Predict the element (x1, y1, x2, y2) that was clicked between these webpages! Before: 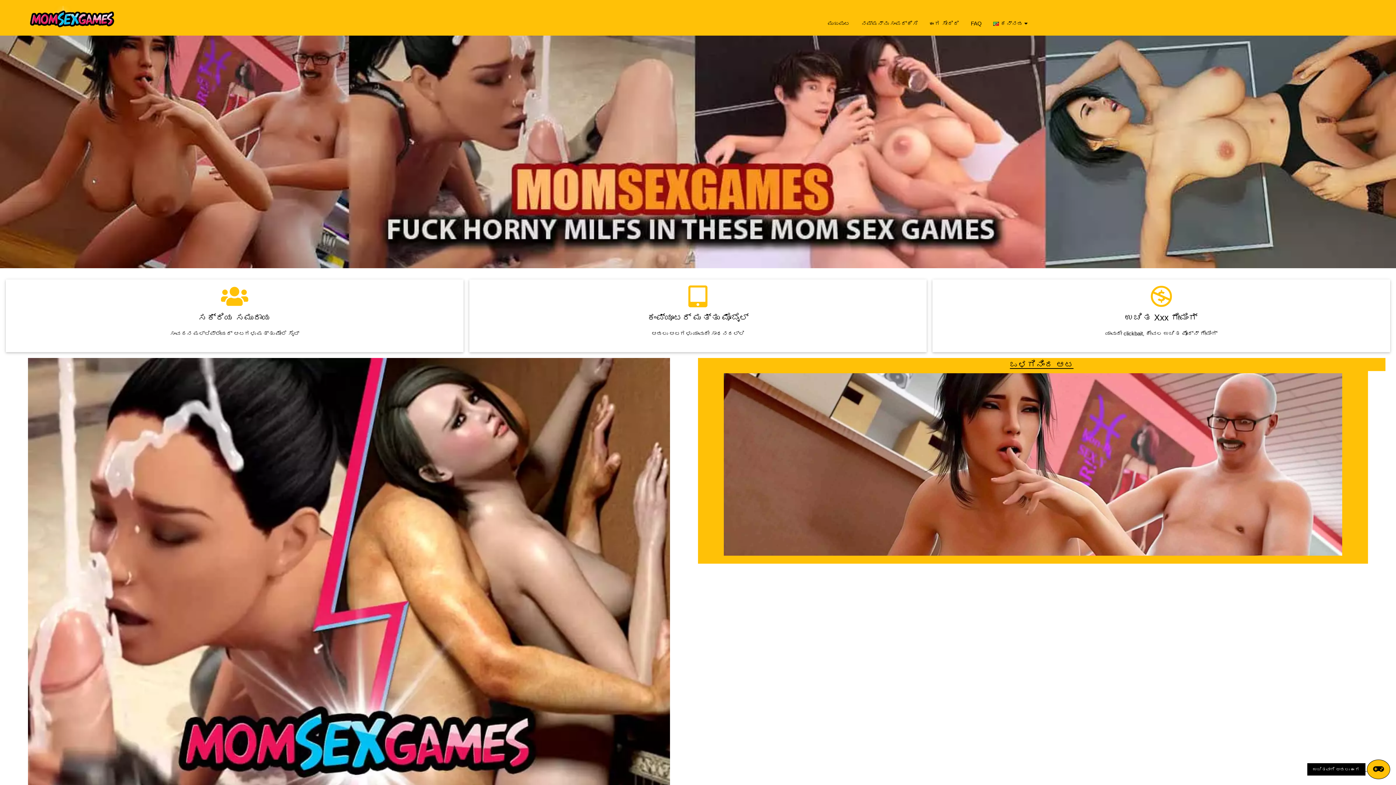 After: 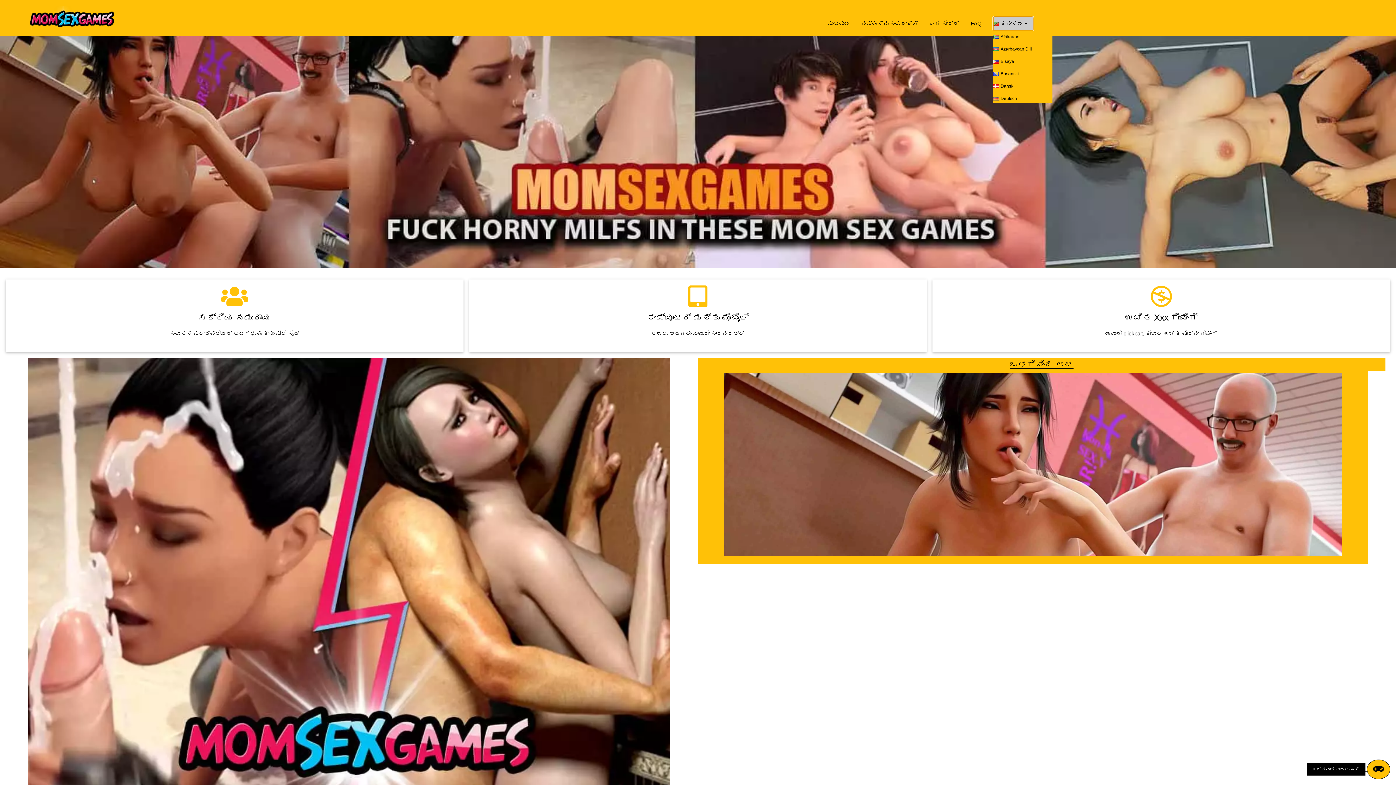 Action: bbox: (993, 16, 1033, 30) label: ಕನ್ನಡ 